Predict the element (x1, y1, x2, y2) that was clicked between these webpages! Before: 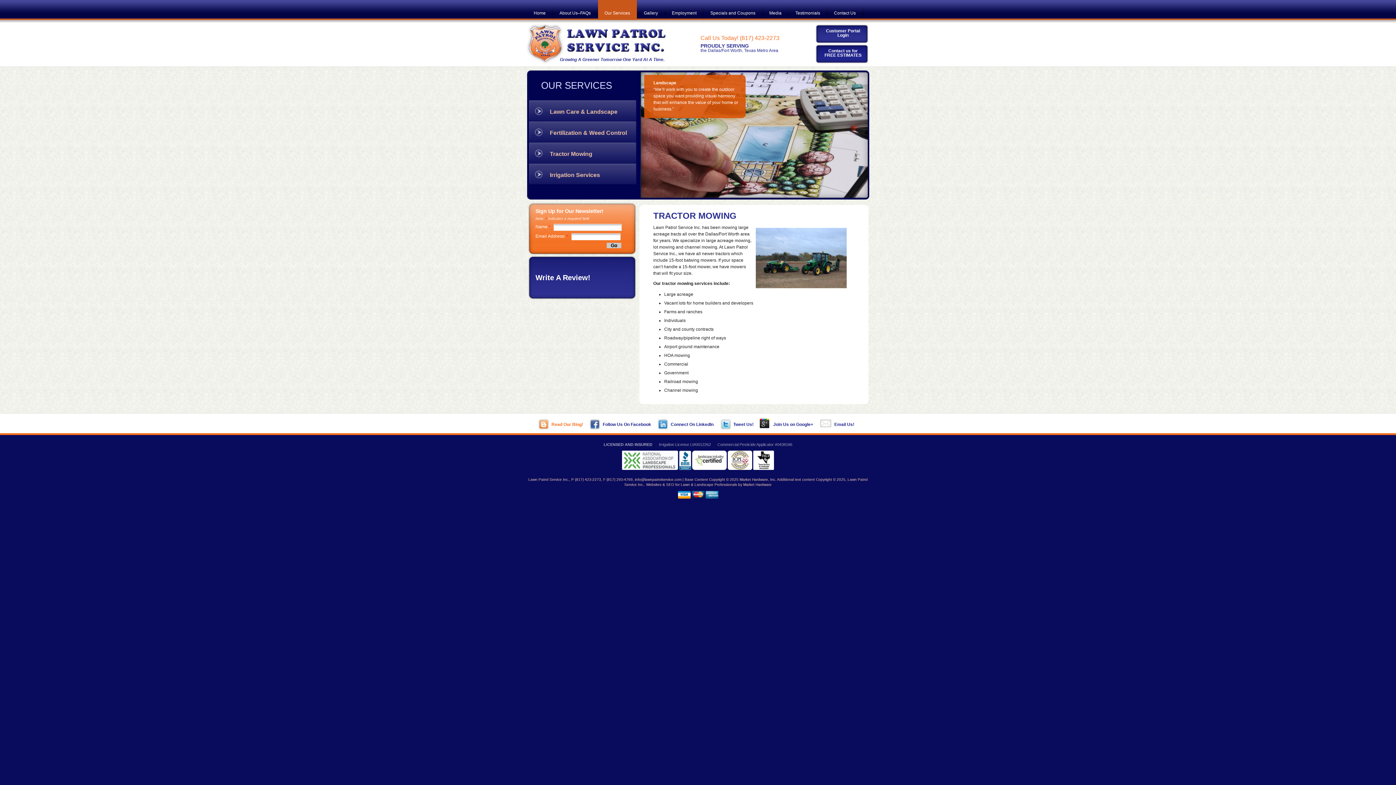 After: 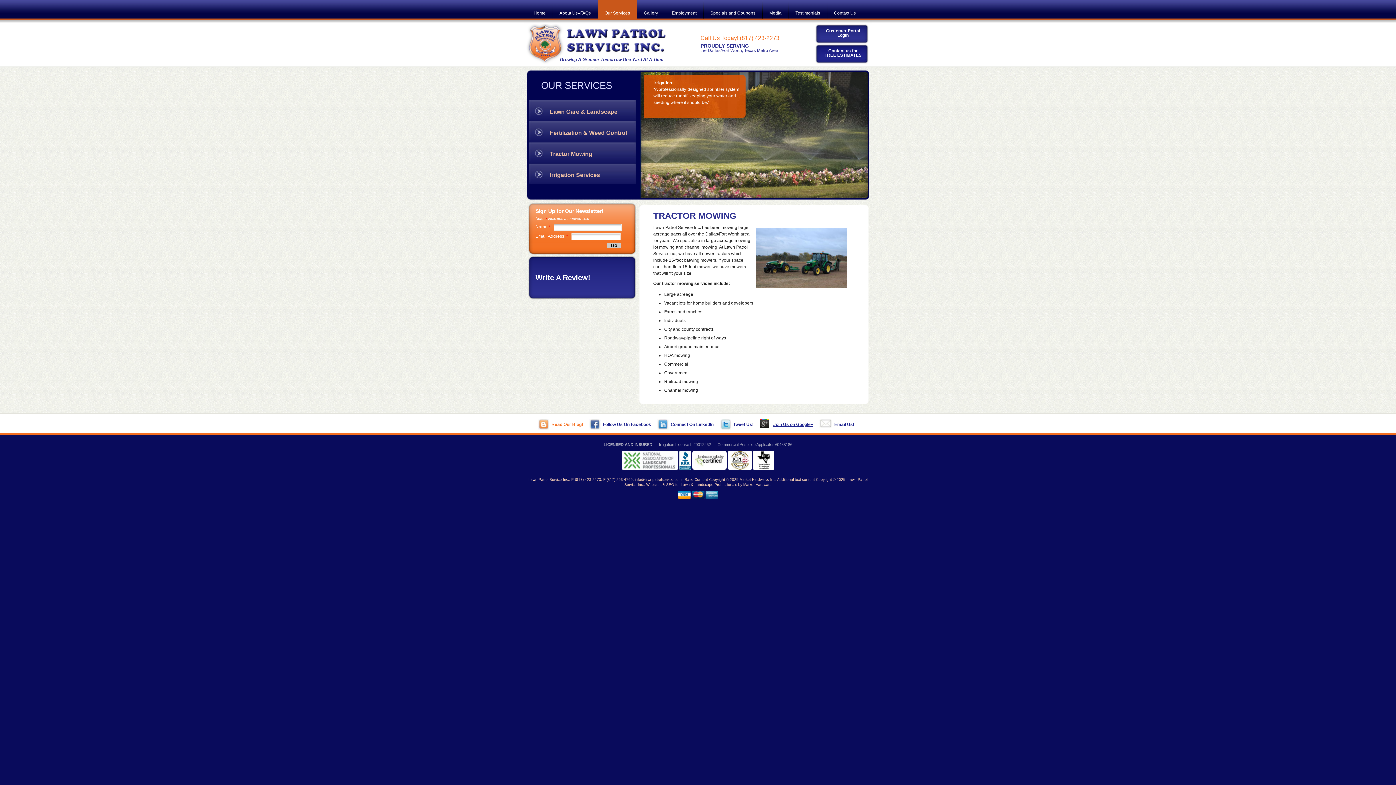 Action: bbox: (760, 418, 813, 430) label: Join Us on Google+